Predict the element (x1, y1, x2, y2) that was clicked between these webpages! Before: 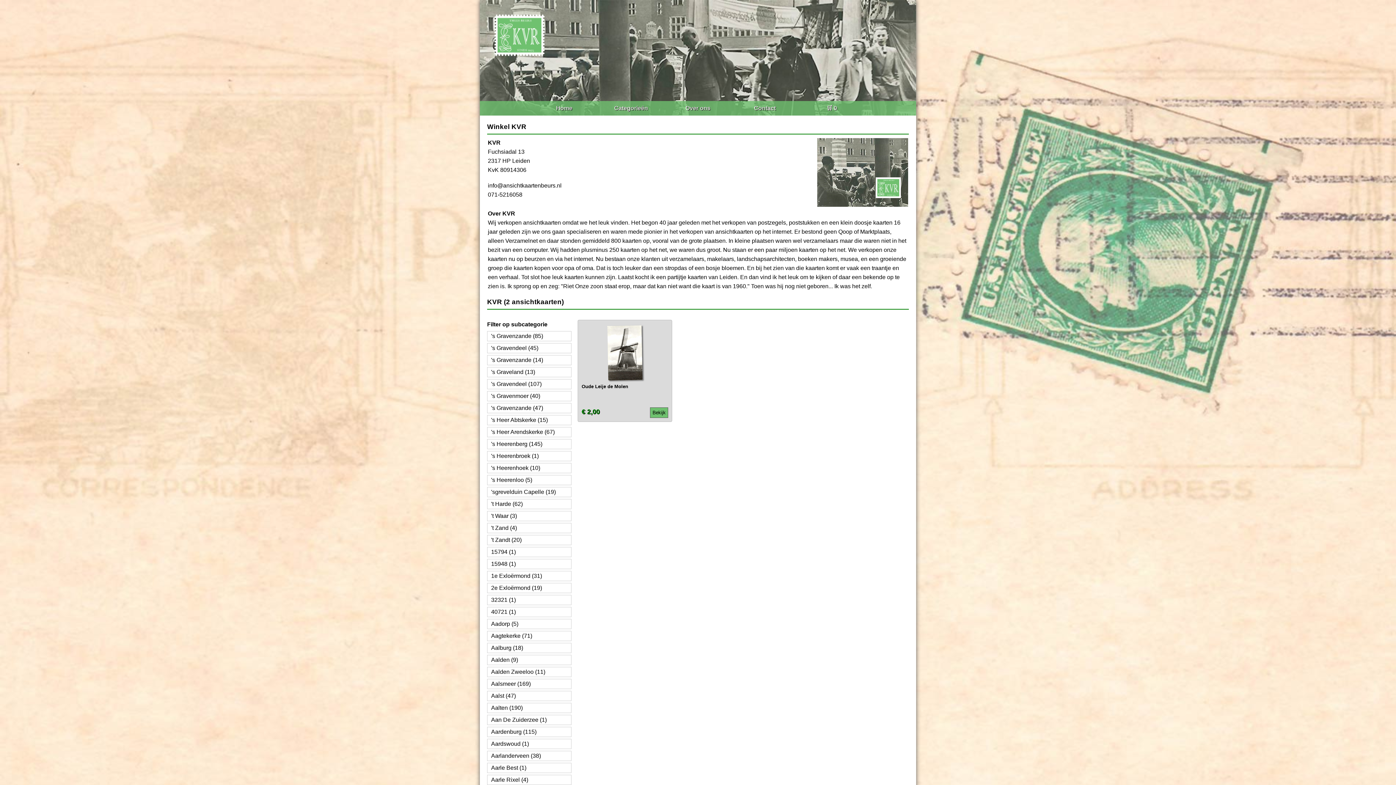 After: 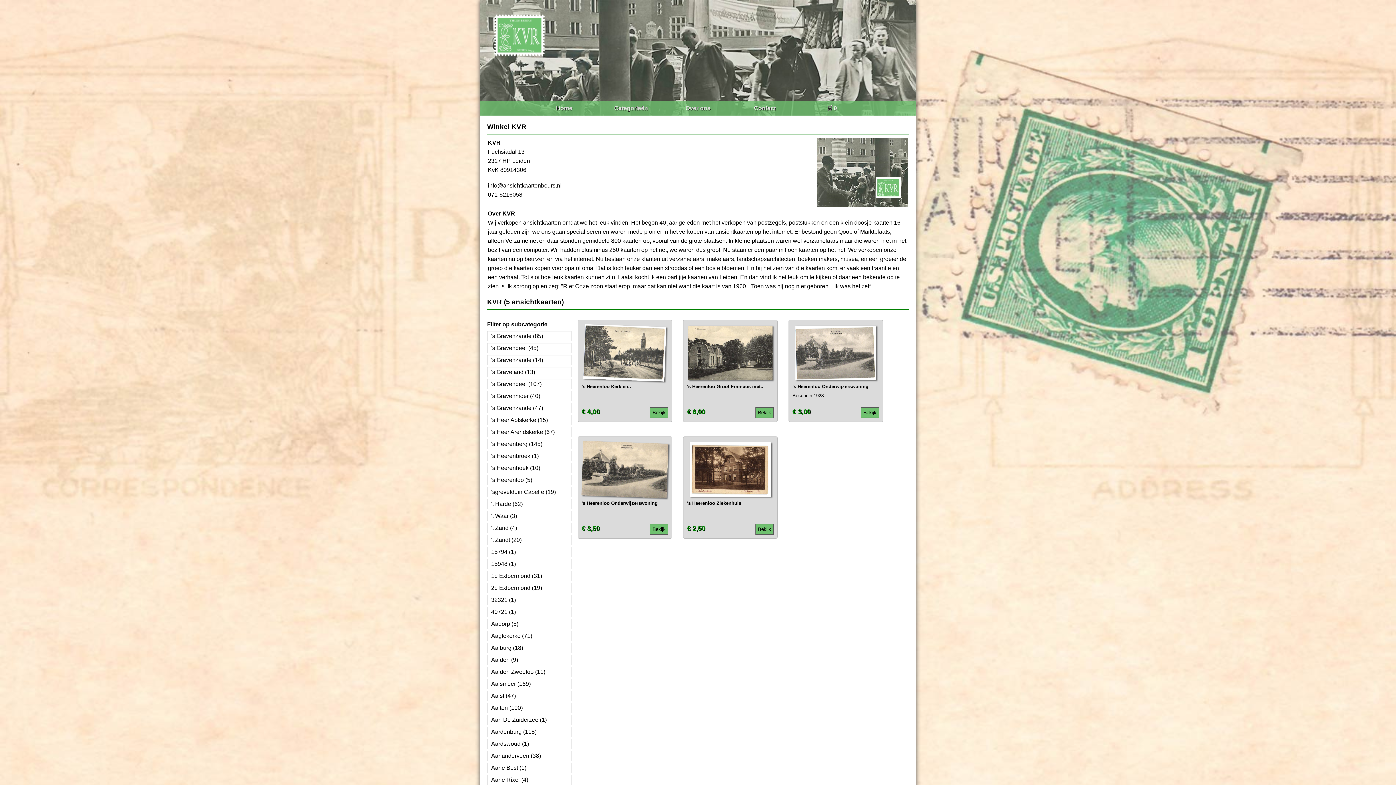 Action: bbox: (491, 477, 532, 483) label: 's Heerenloo (5)